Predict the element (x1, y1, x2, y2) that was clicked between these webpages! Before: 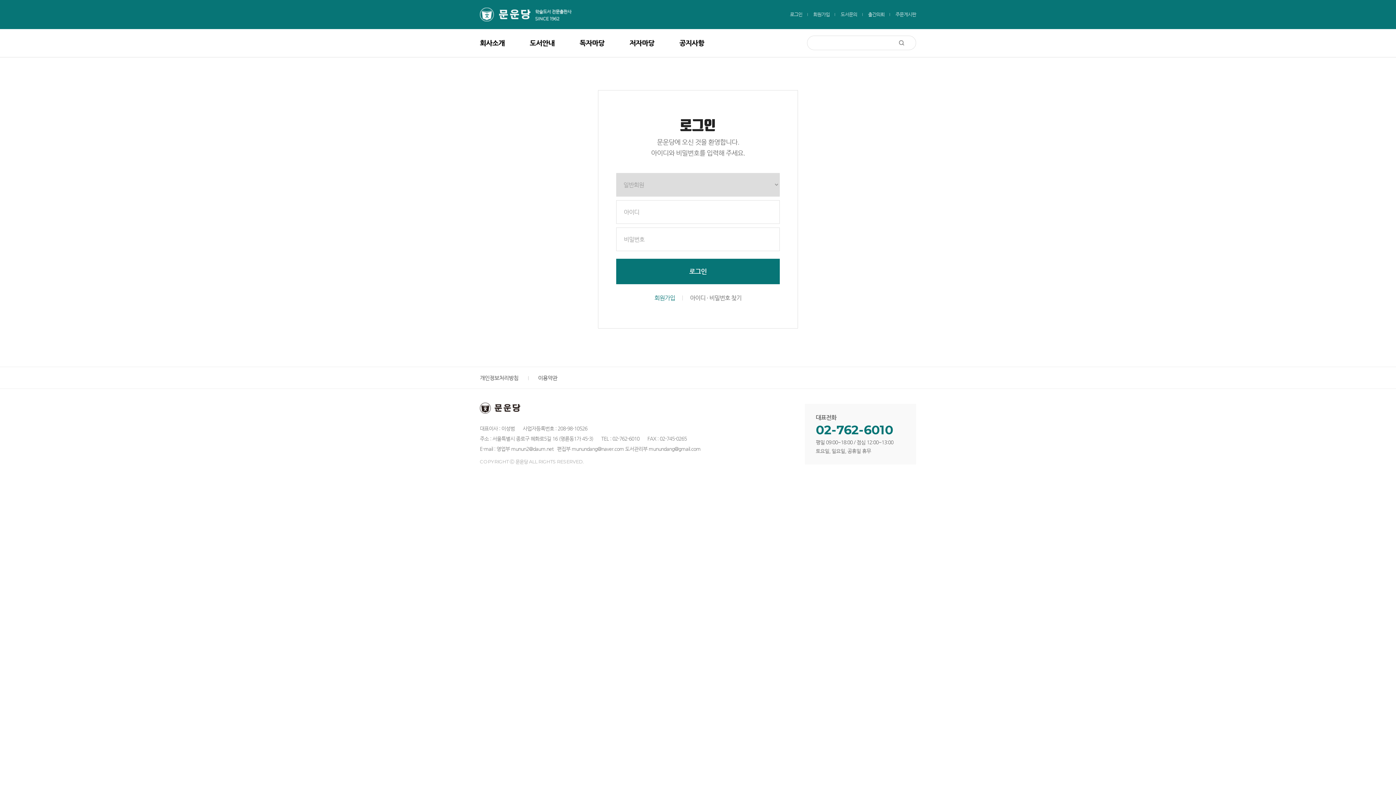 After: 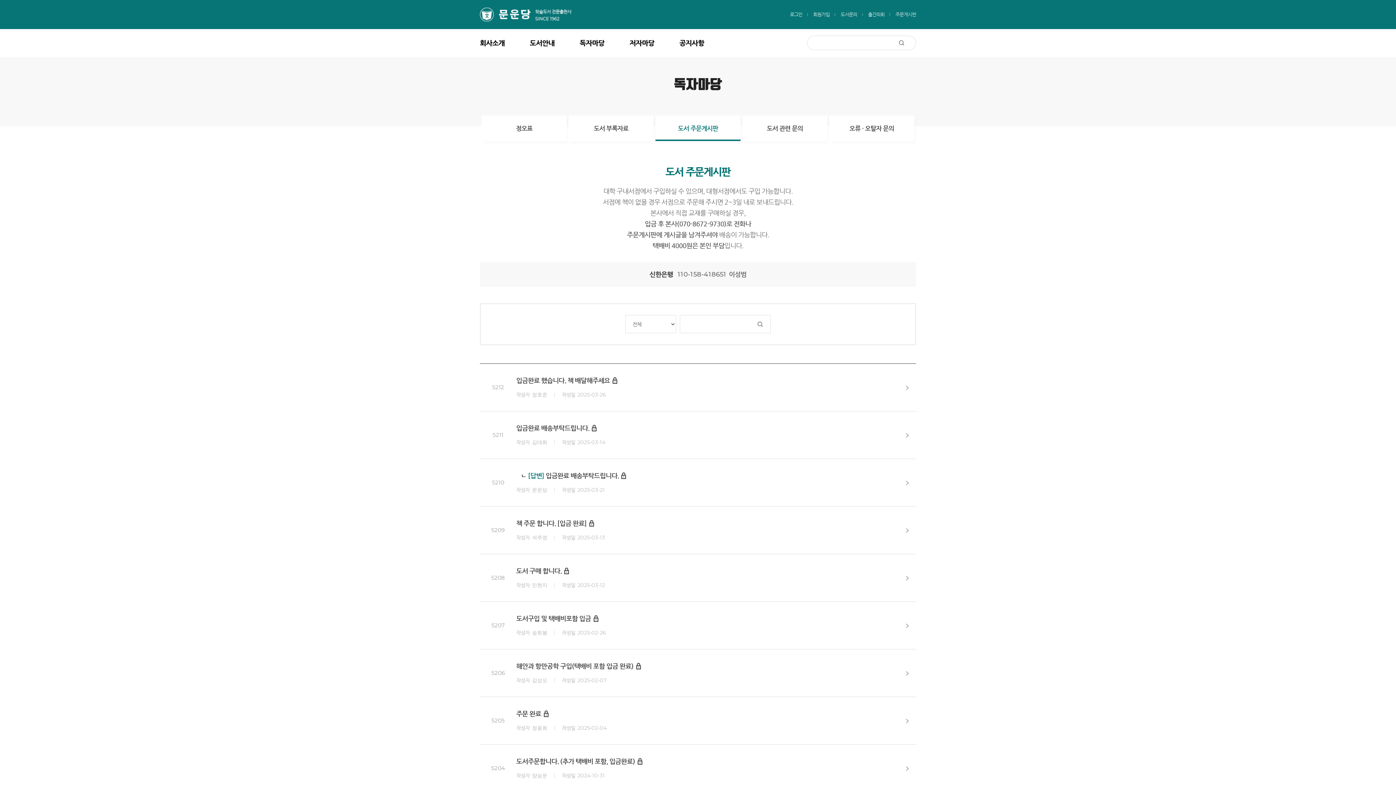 Action: label: 주문게시판 bbox: (895, 7, 916, 21)